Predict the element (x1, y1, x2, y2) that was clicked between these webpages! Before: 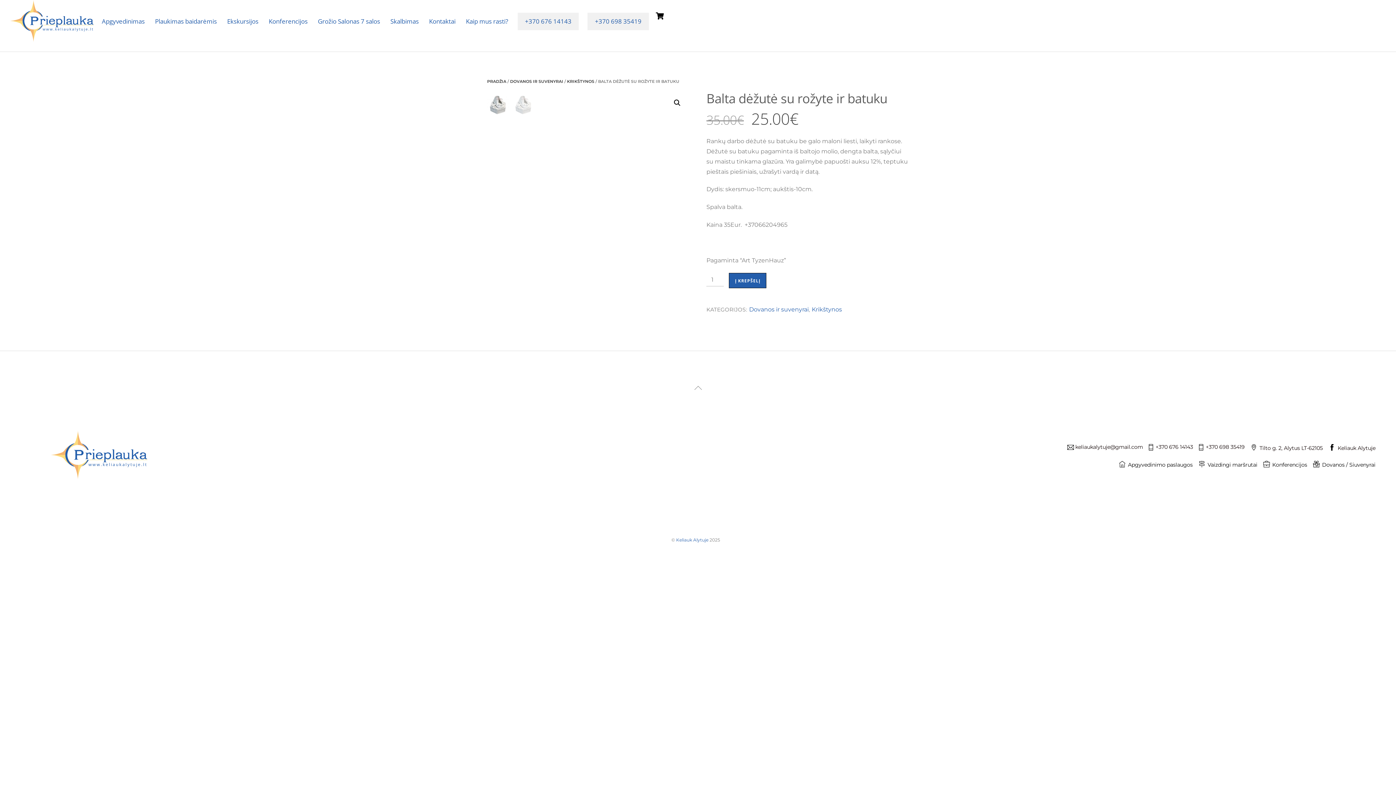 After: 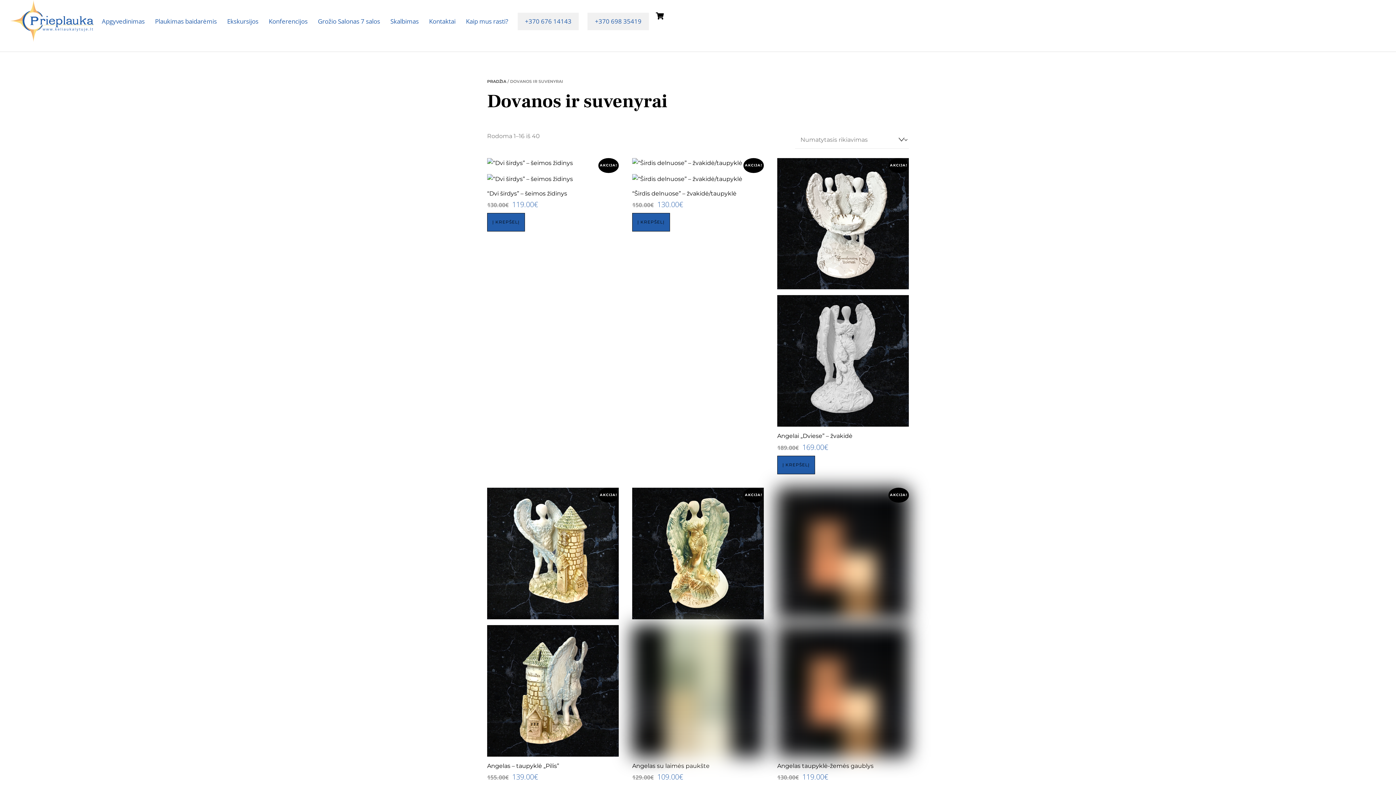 Action: bbox: (510, 78, 563, 83) label: DOVANOS IR SUVENYRAI